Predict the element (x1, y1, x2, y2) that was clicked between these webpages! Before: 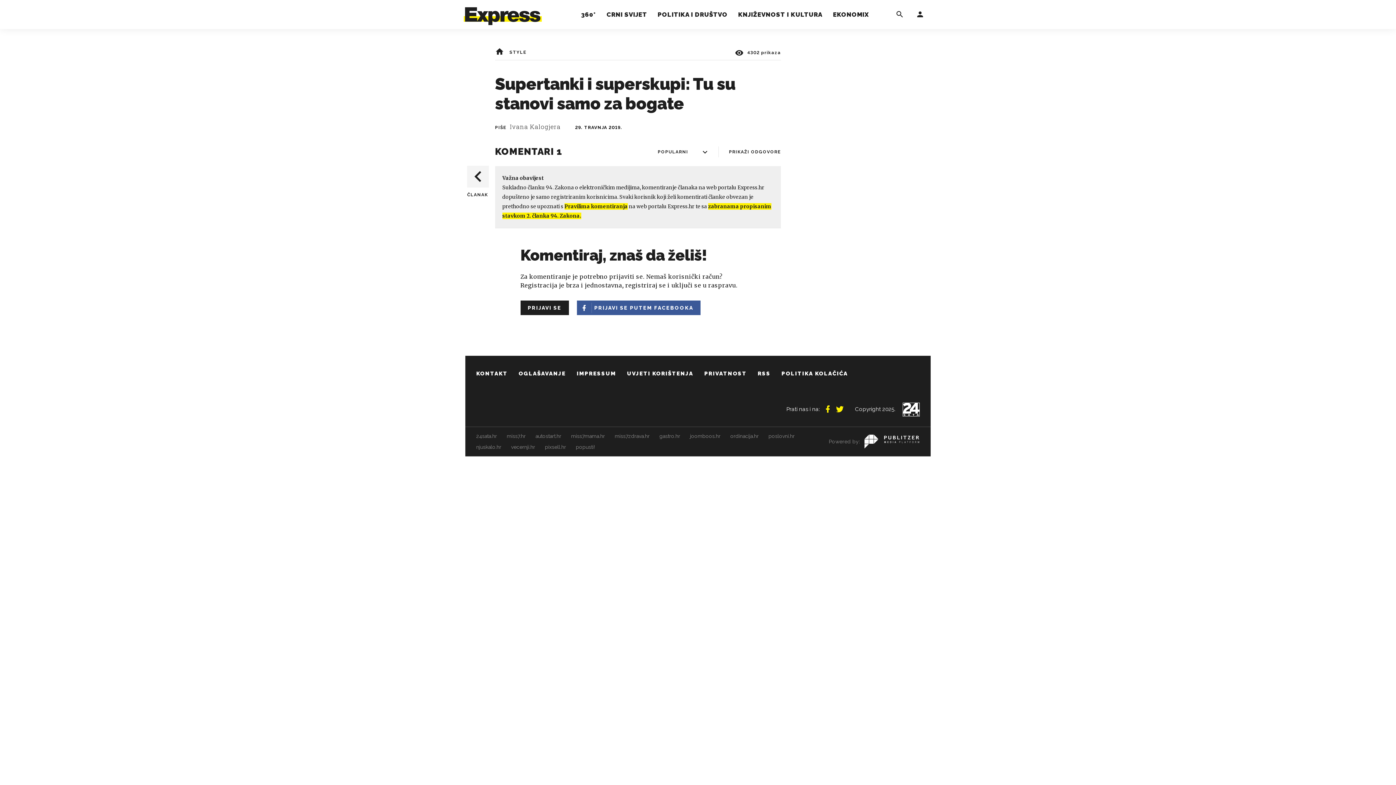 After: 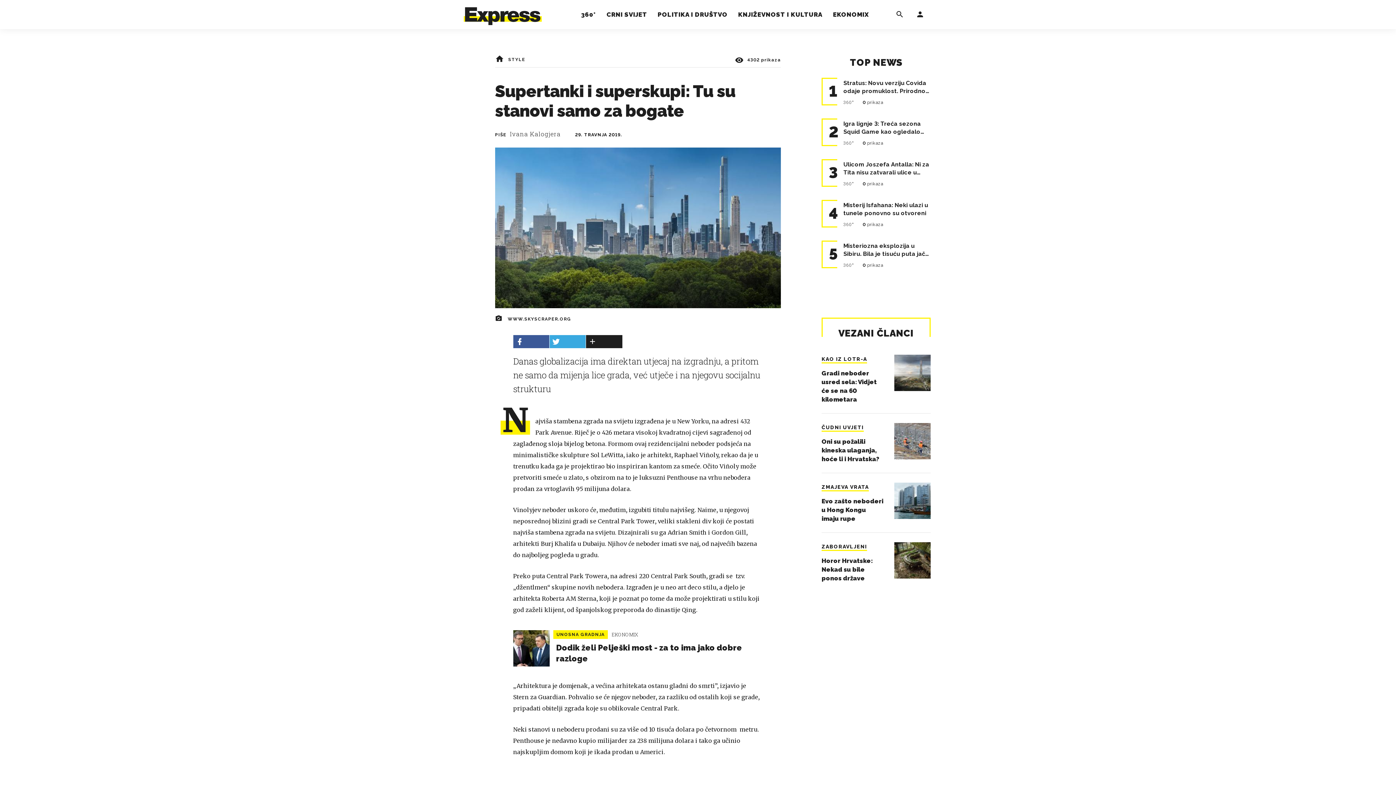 Action: label: ČLANAK bbox: (467, 165, 483, 198)